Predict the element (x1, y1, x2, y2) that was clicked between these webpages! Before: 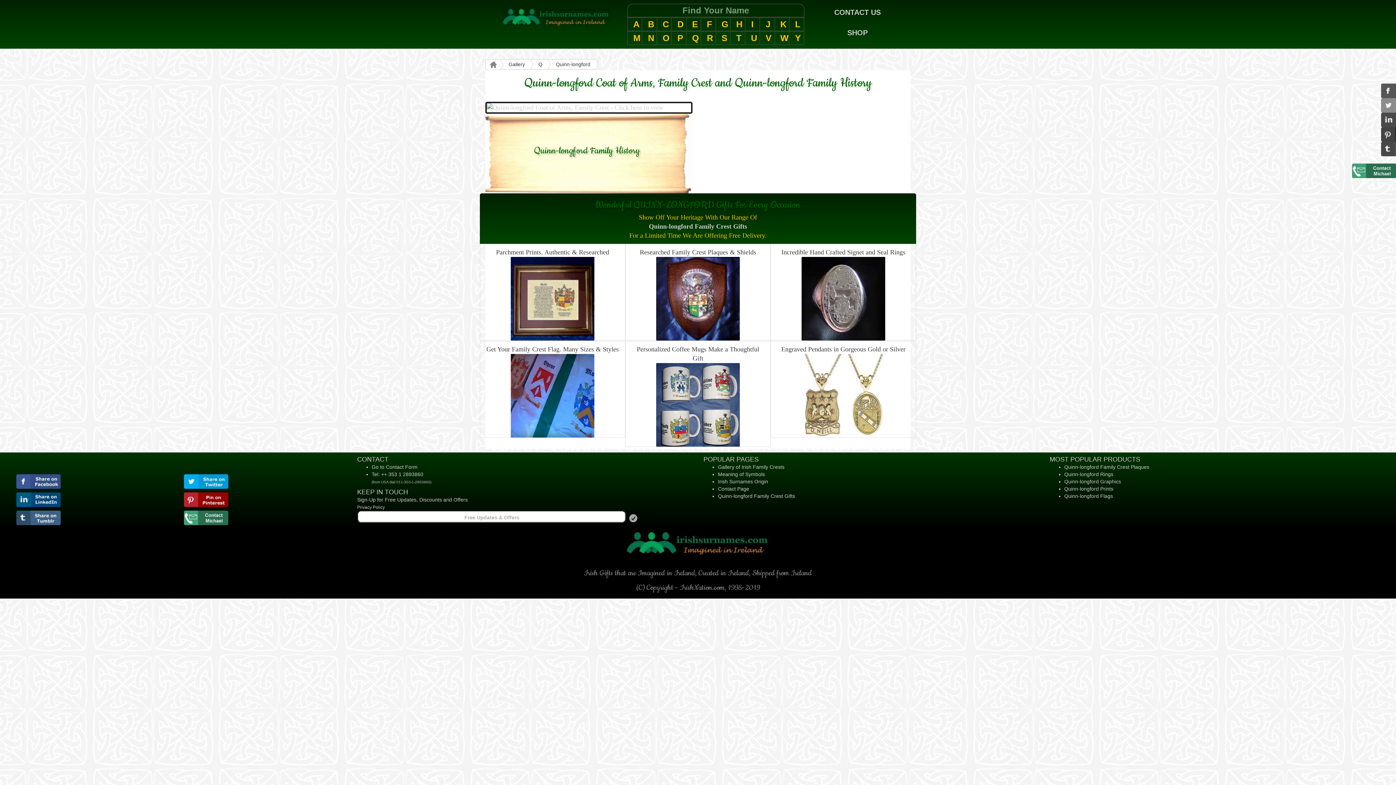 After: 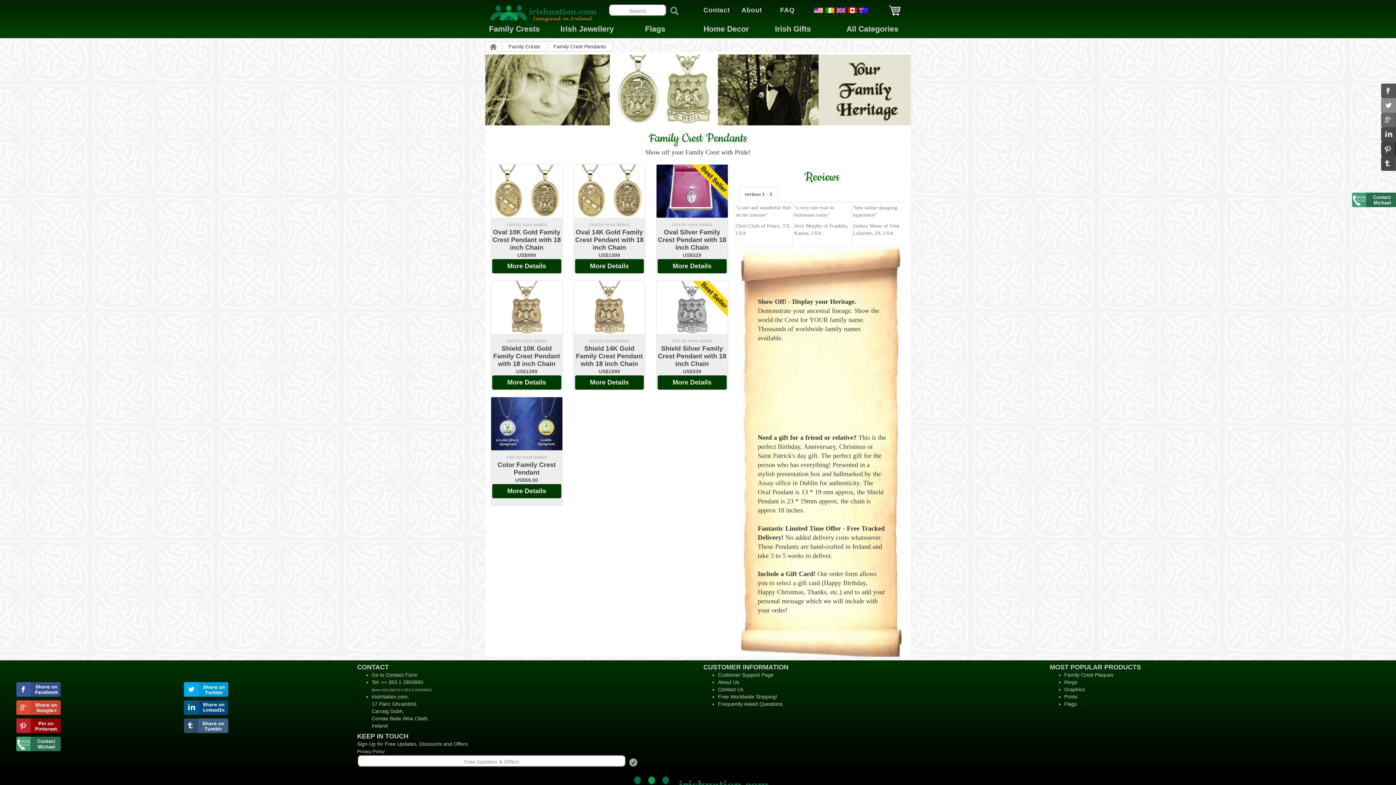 Action: bbox: (801, 391, 885, 399)